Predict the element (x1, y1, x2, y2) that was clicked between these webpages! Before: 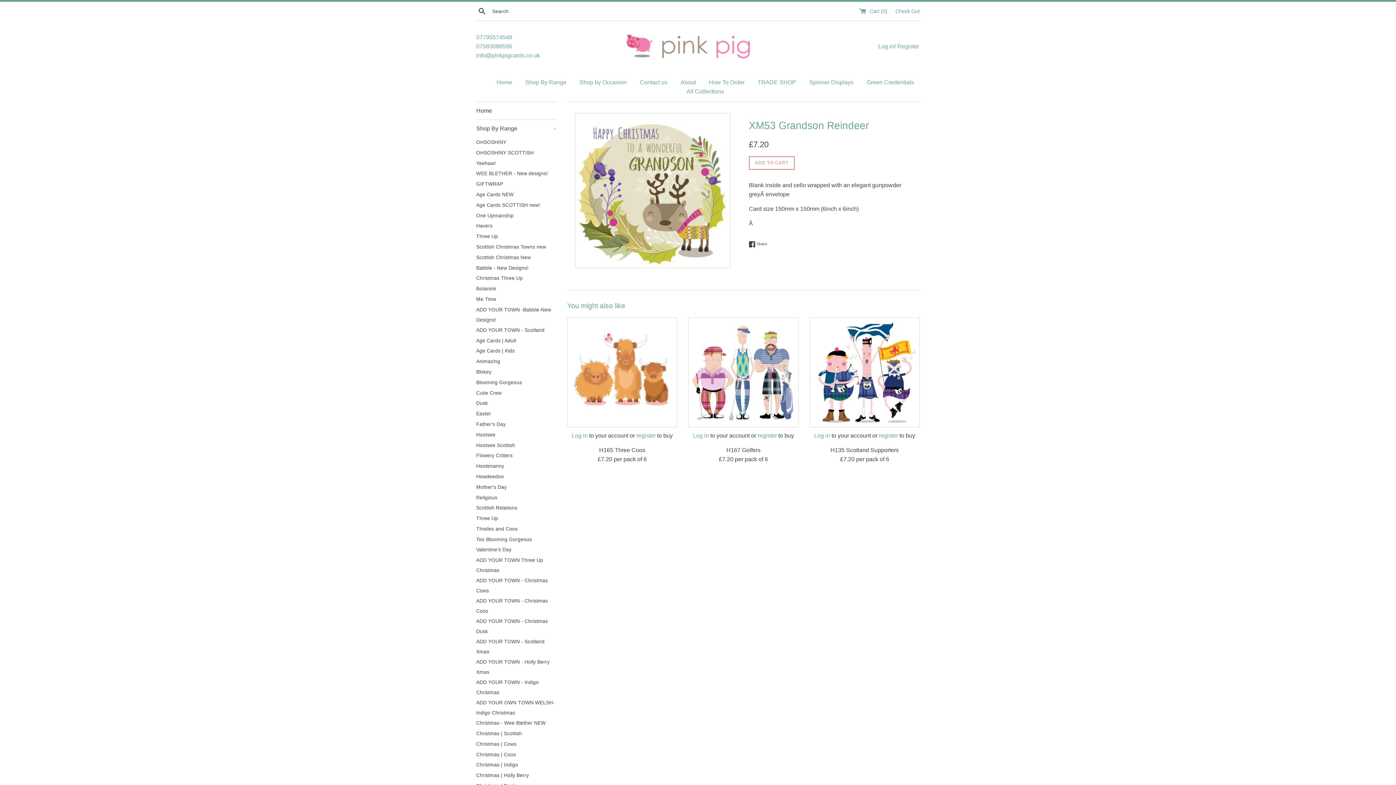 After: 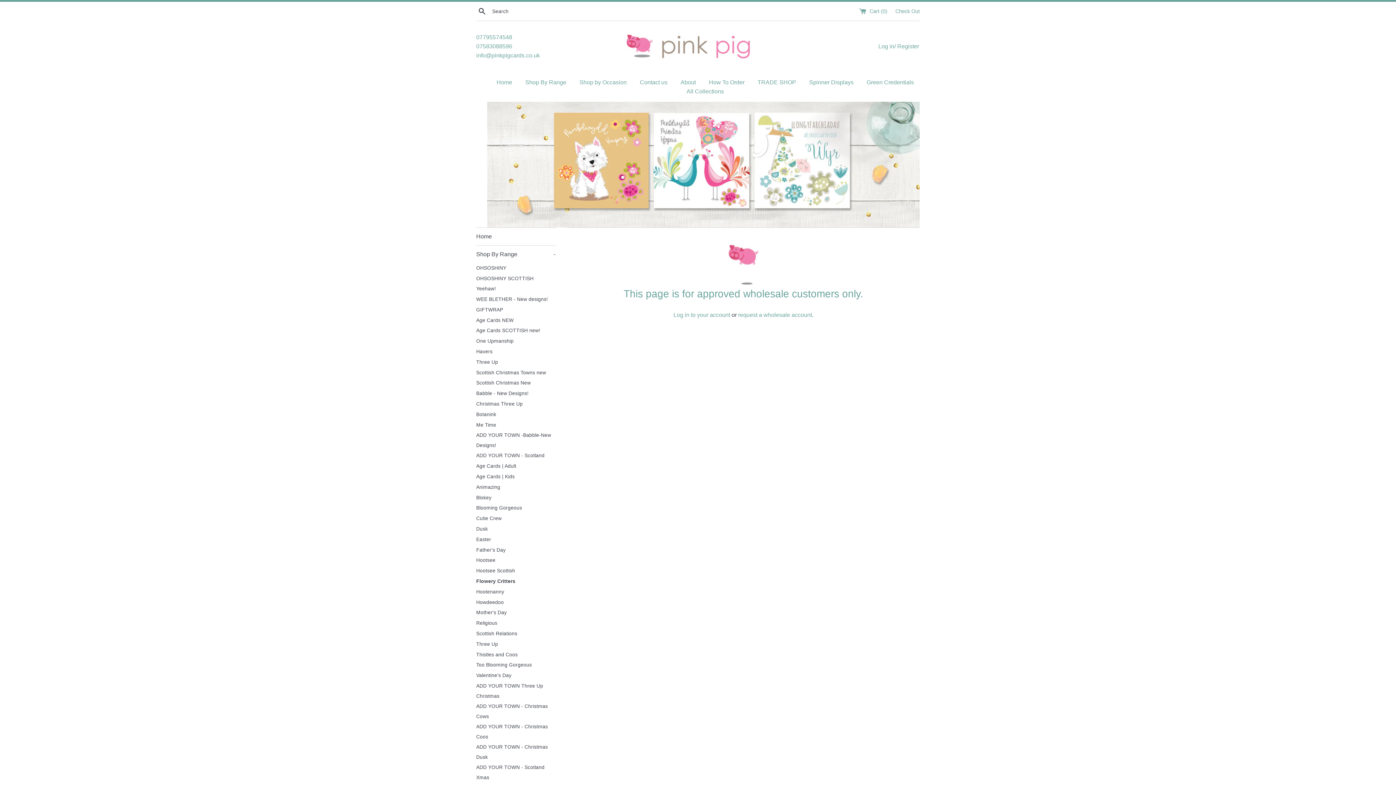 Action: label: Flowery Critters bbox: (476, 451, 556, 461)